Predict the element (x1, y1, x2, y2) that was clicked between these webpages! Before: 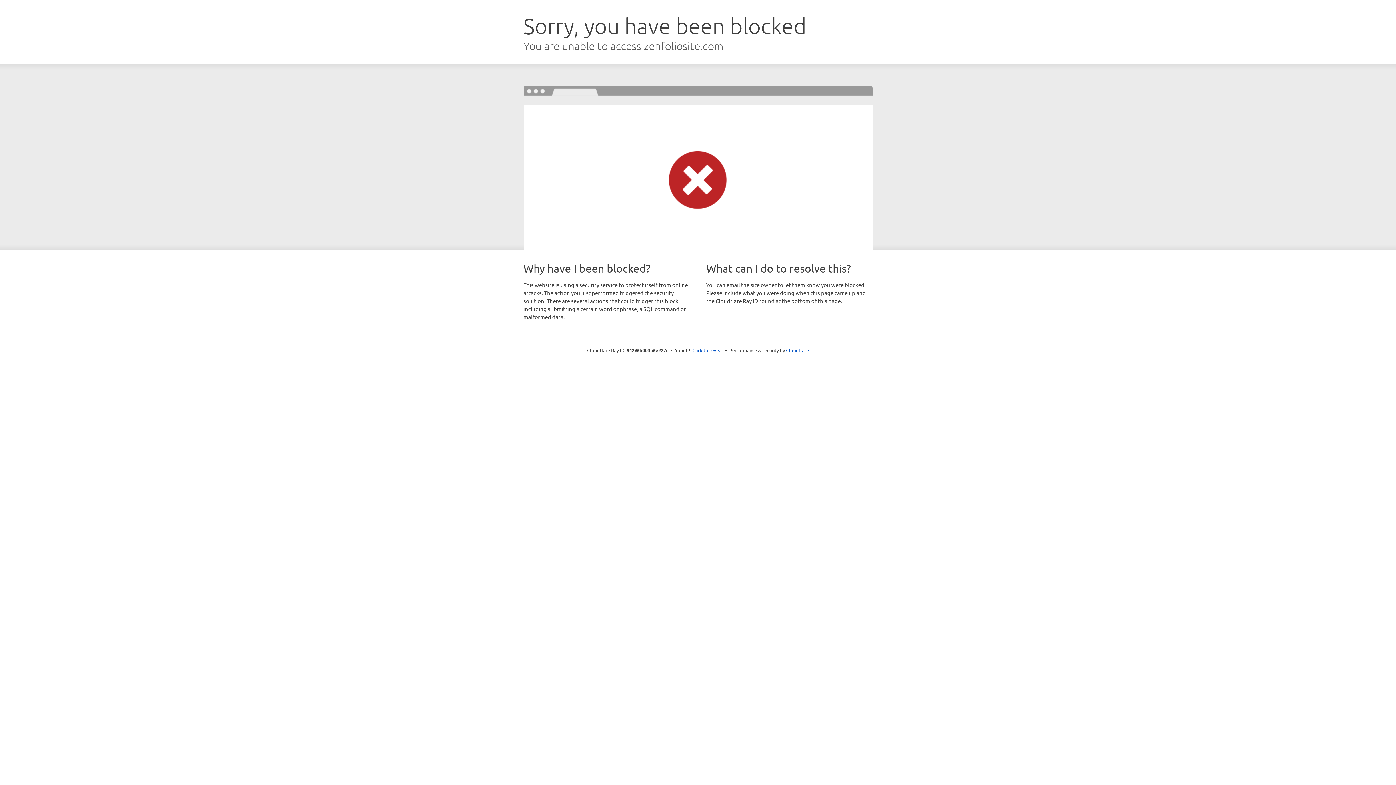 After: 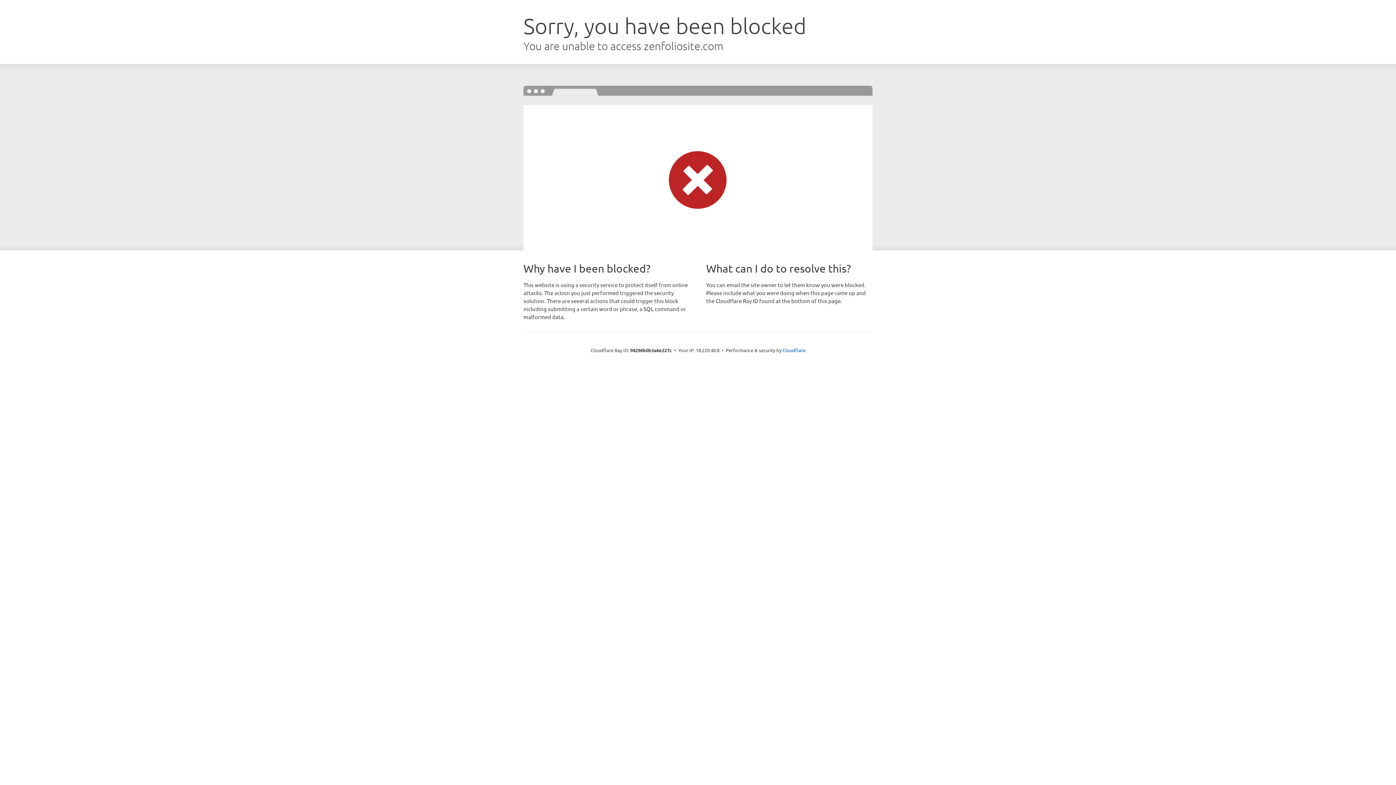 Action: bbox: (692, 346, 723, 353) label: Click to reveal